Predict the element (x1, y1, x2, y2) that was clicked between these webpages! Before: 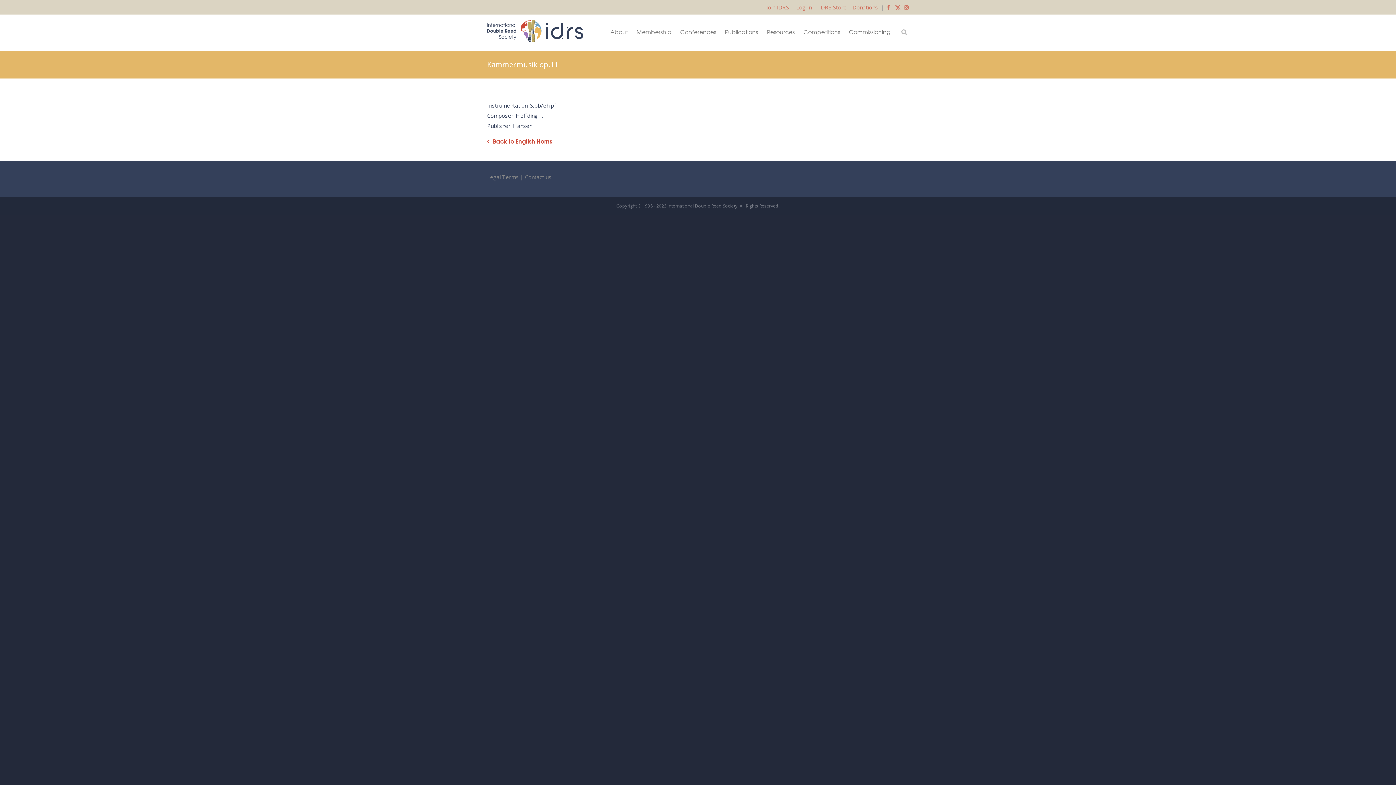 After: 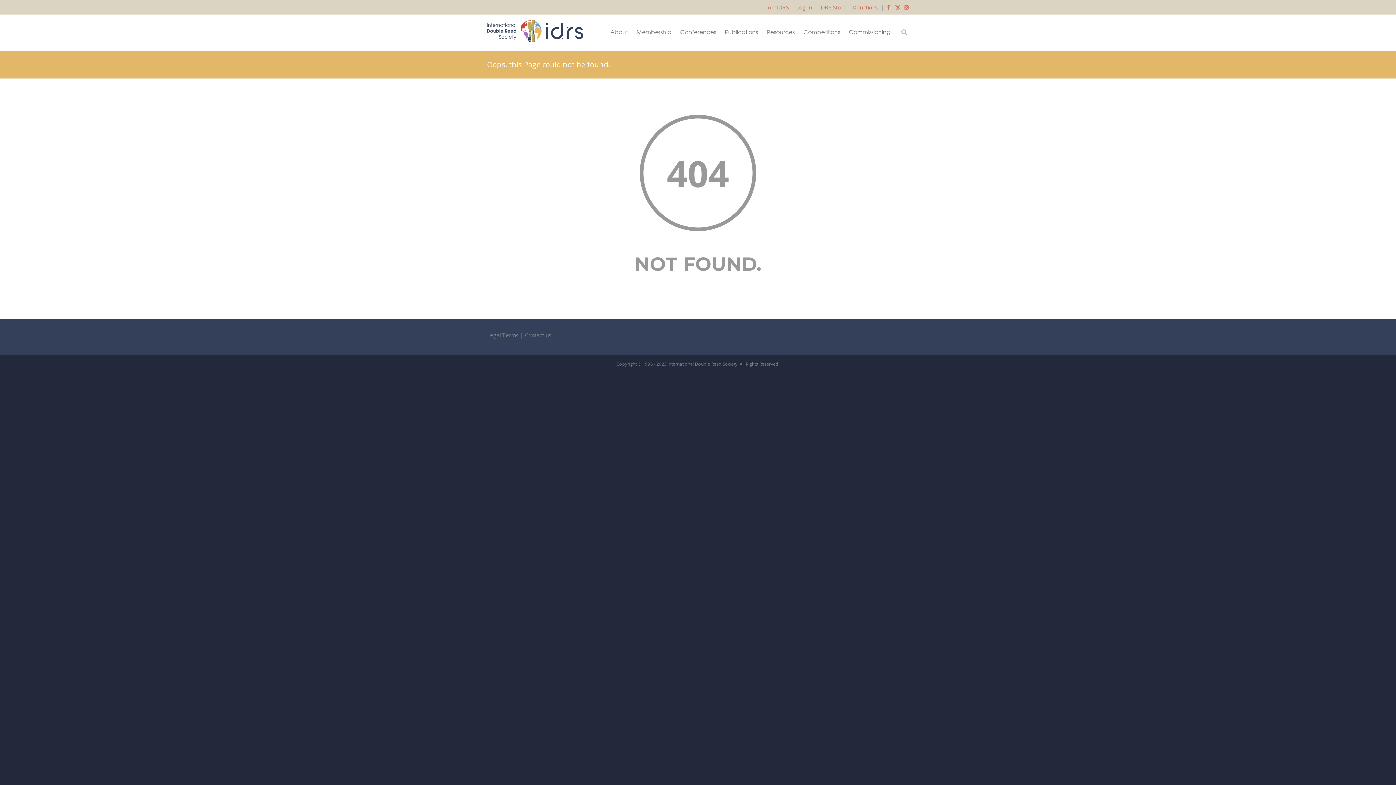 Action: bbox: (487, 138, 552, 144) label: Back to English Horns